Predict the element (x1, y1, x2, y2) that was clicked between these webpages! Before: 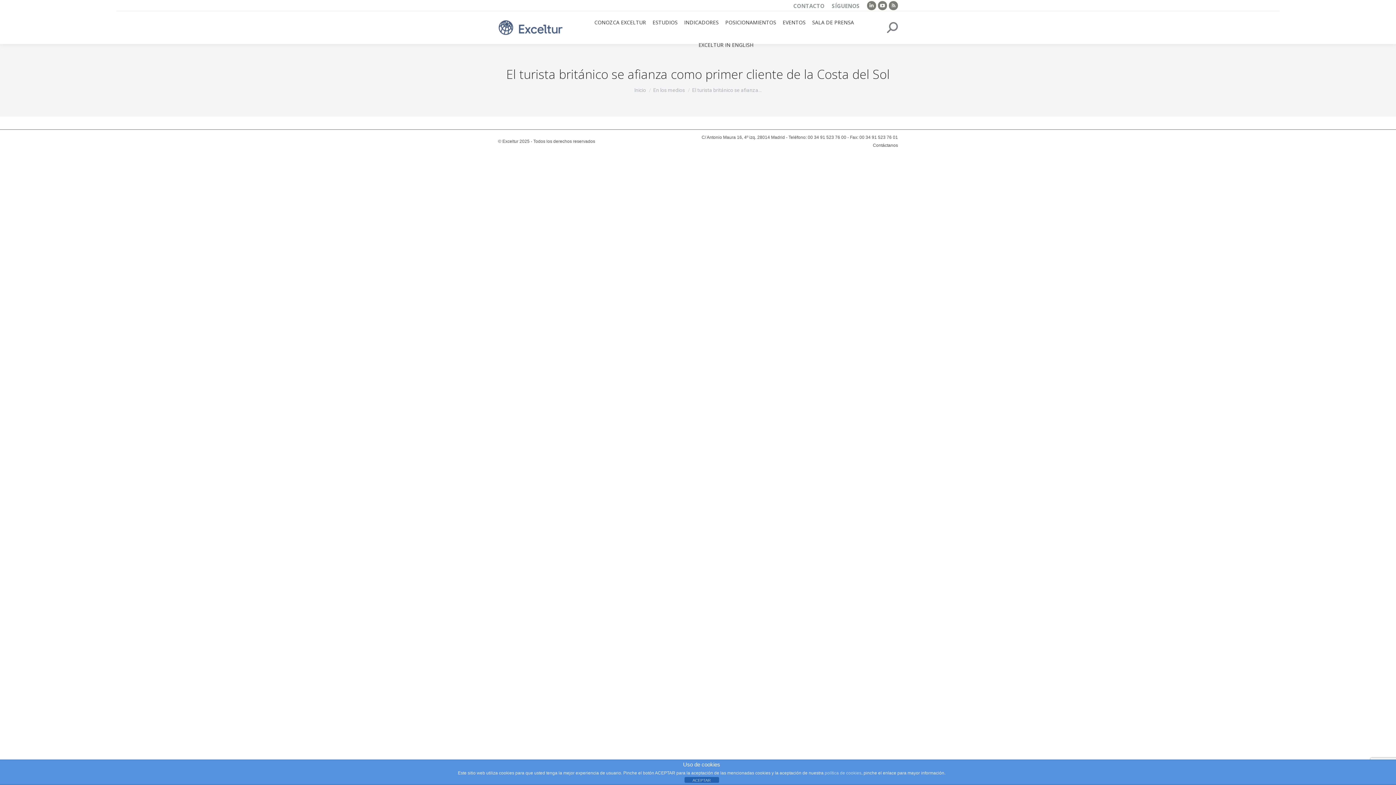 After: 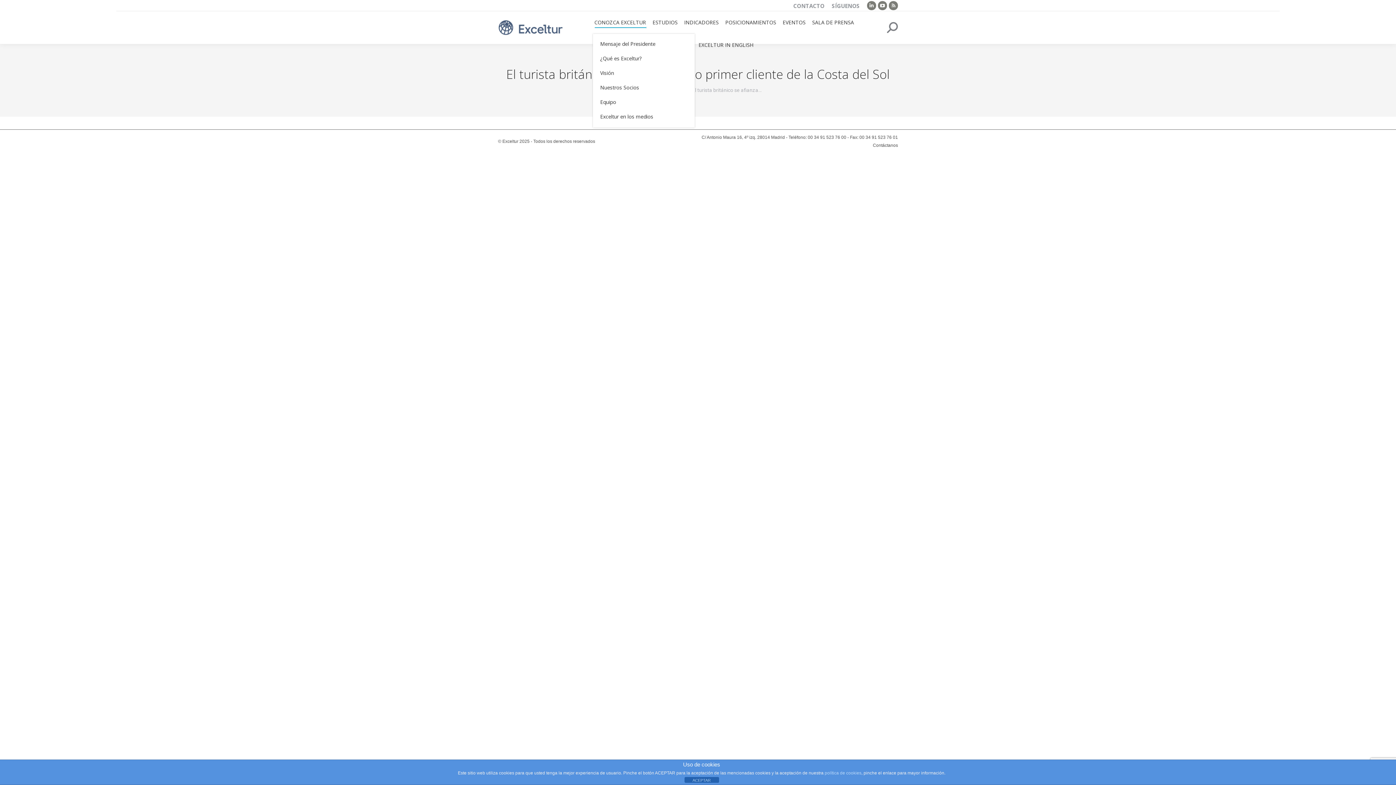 Action: bbox: (593, 17, 647, 27) label: CONOZCA EXCELTUR